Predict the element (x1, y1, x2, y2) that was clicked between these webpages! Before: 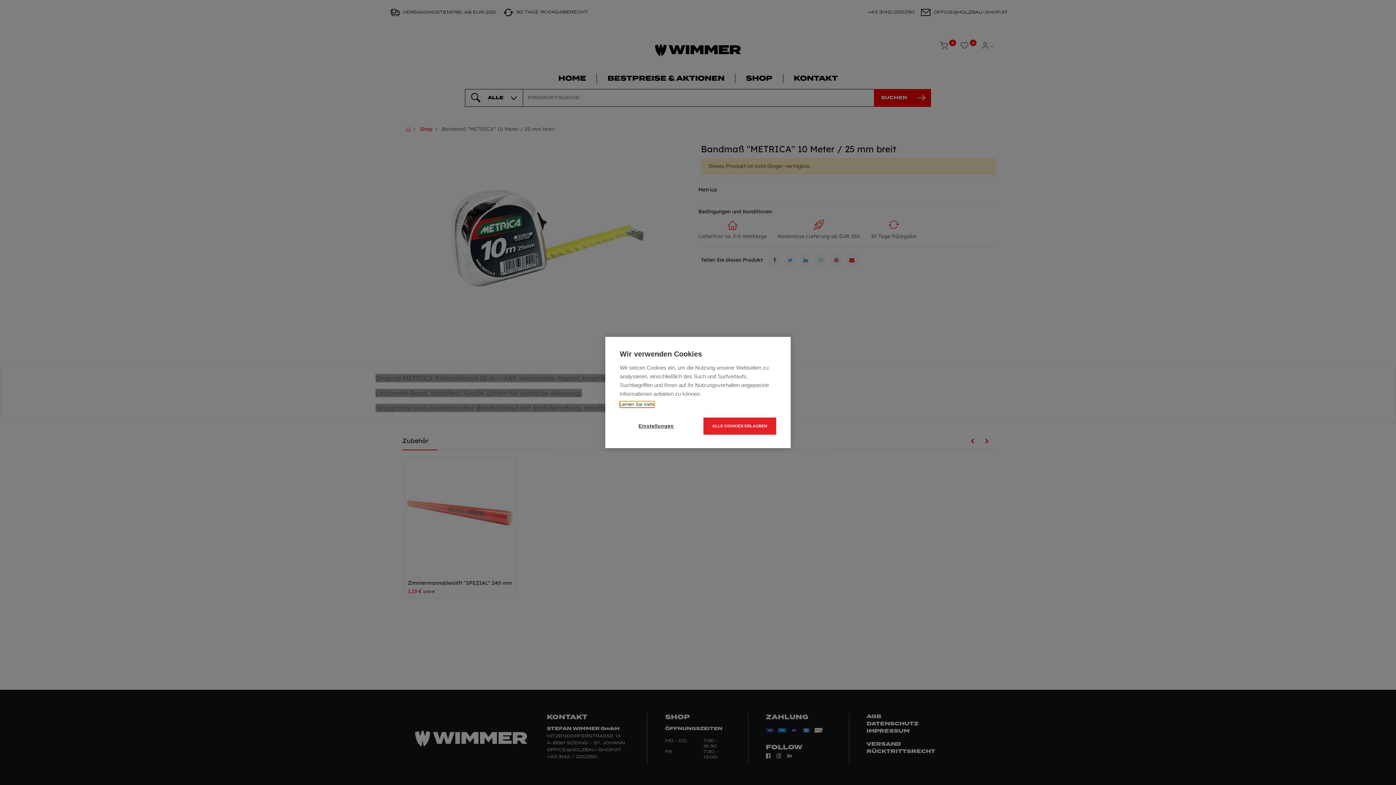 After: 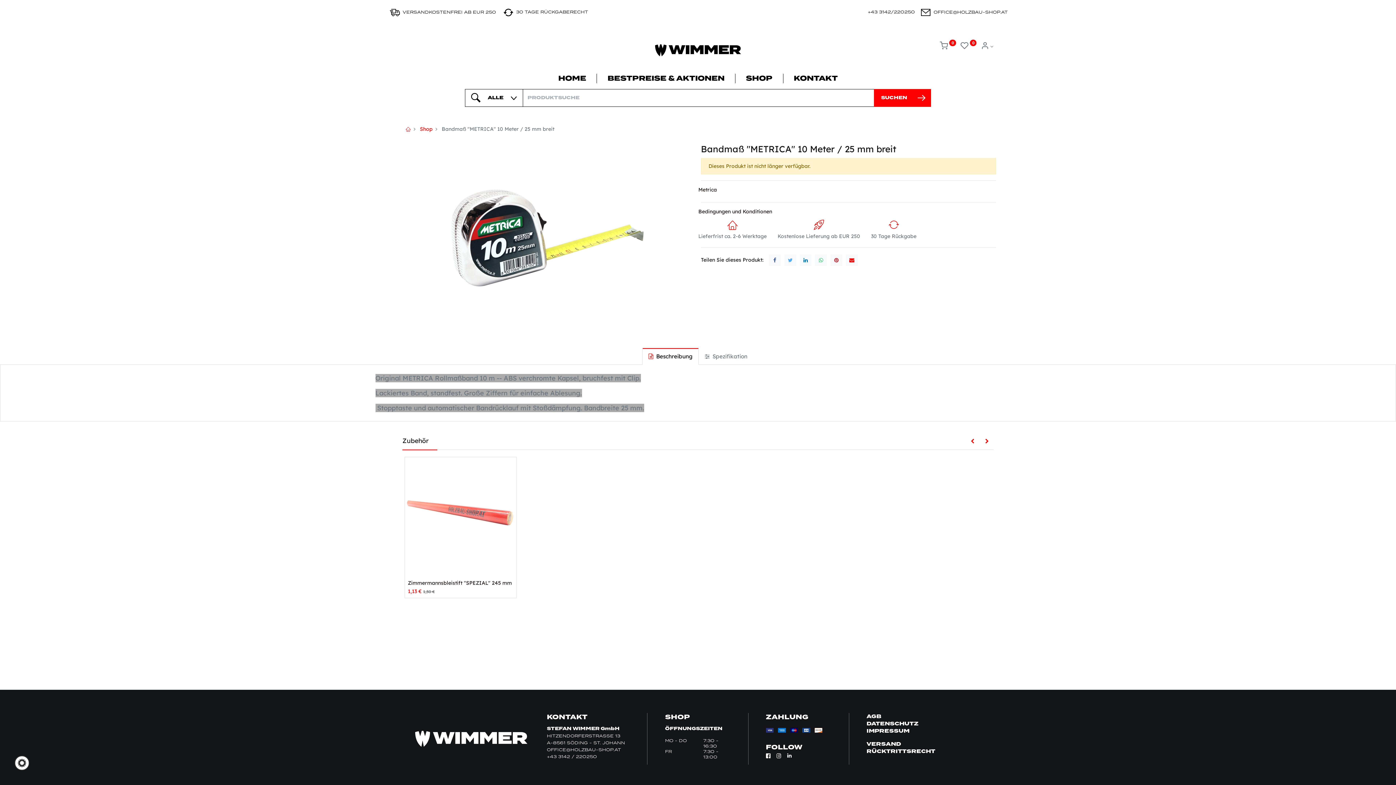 Action: bbox: (703, 417, 776, 434) label: ALLE COOKIES ERLAUBEN